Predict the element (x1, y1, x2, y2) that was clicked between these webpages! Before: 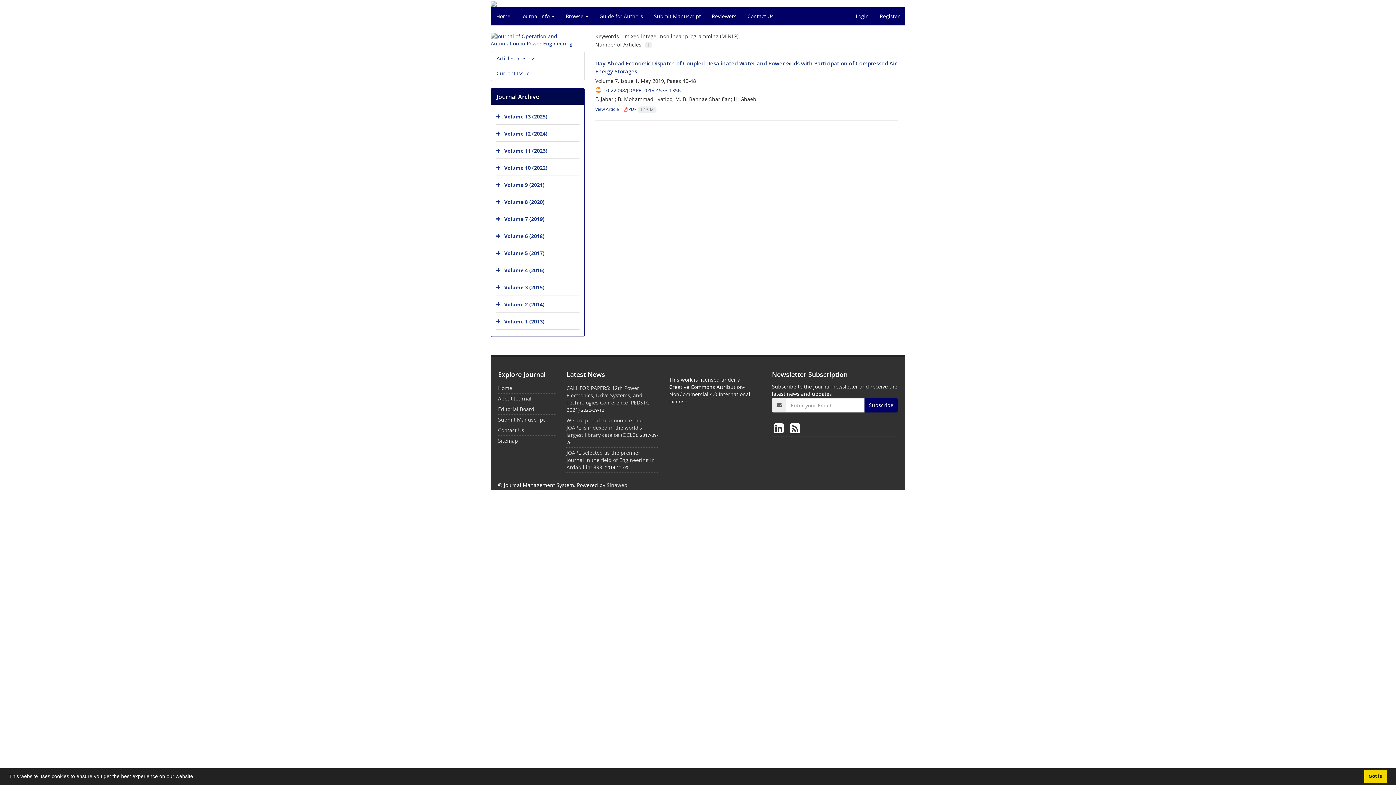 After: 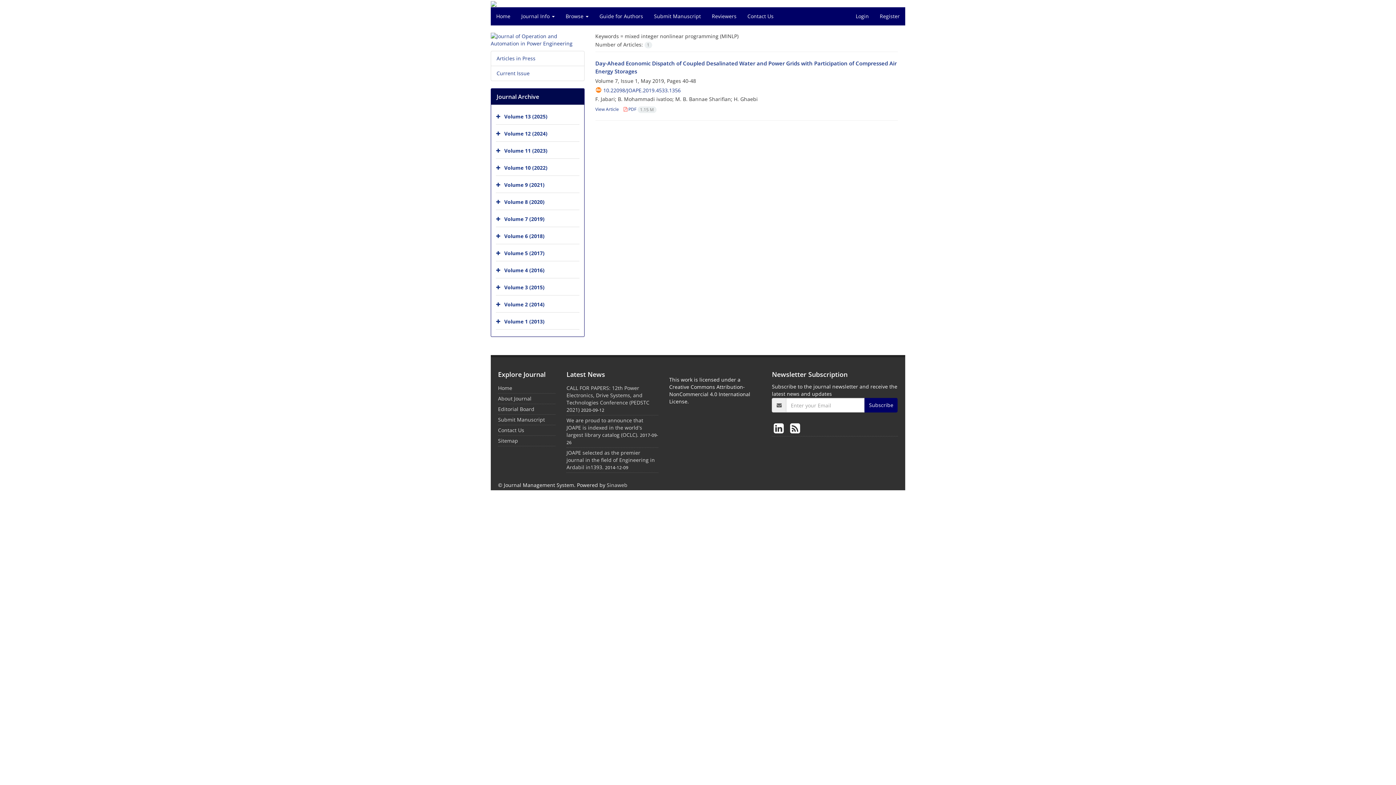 Action: label: dismiss cookie message bbox: (1364, 770, 1387, 783)